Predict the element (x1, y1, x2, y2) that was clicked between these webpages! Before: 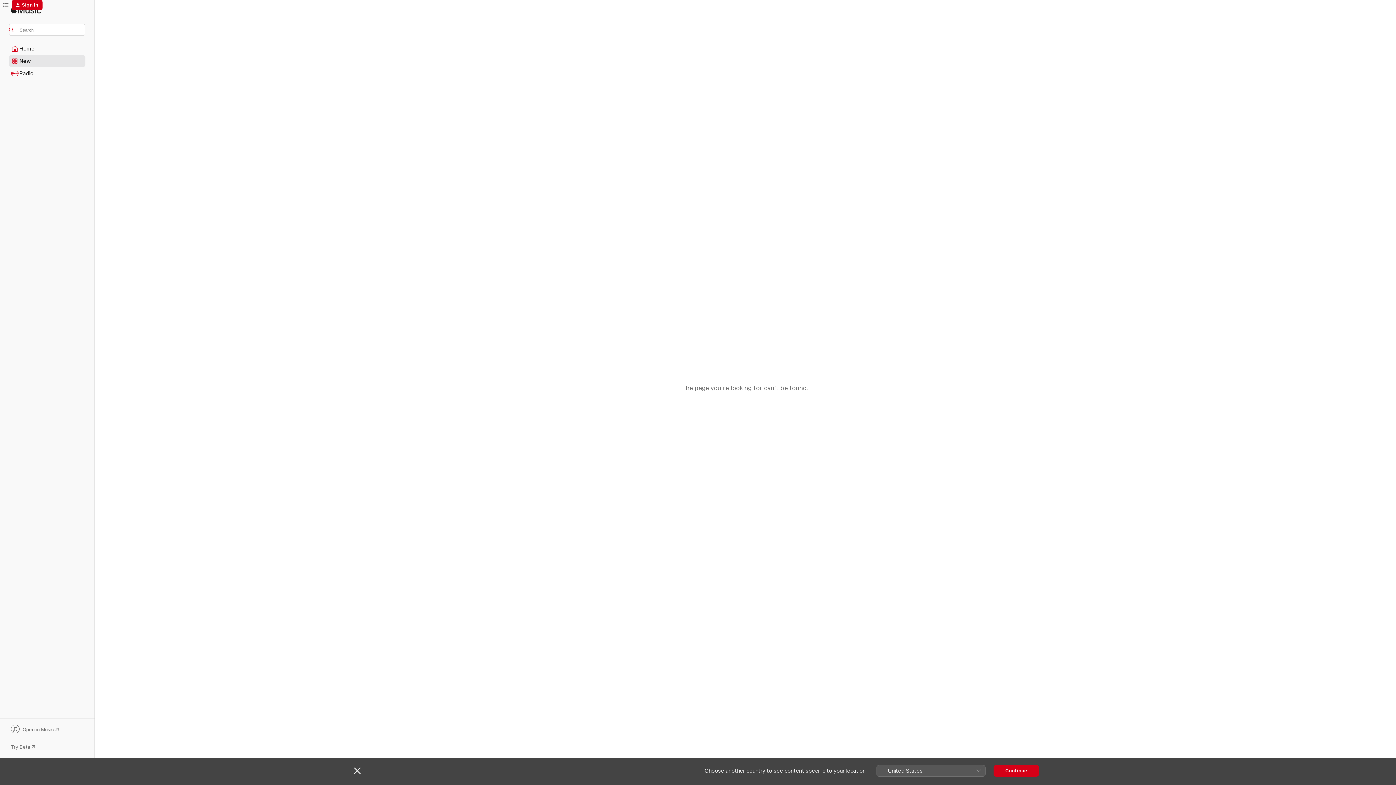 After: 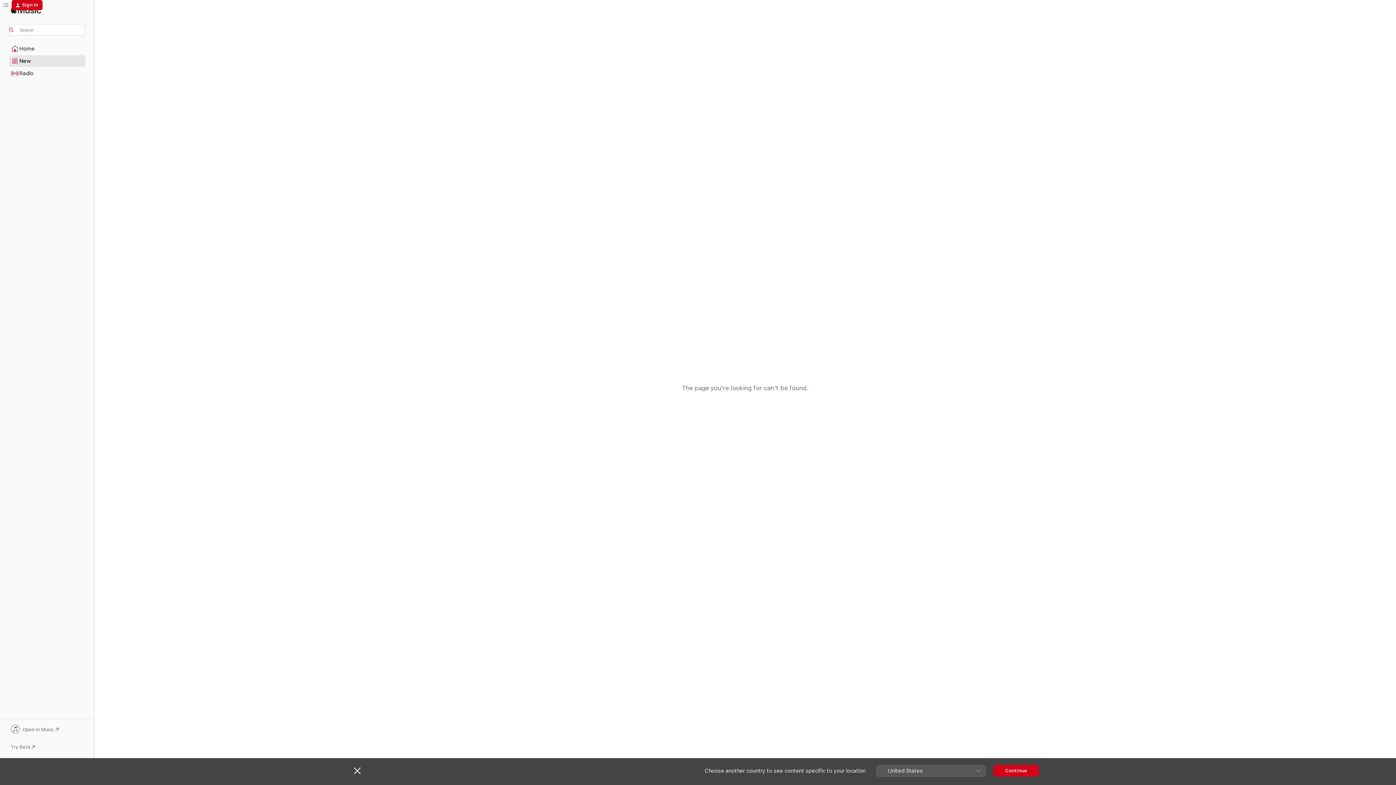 Action: bbox: (9, 725, 85, 735) label: Open in Music